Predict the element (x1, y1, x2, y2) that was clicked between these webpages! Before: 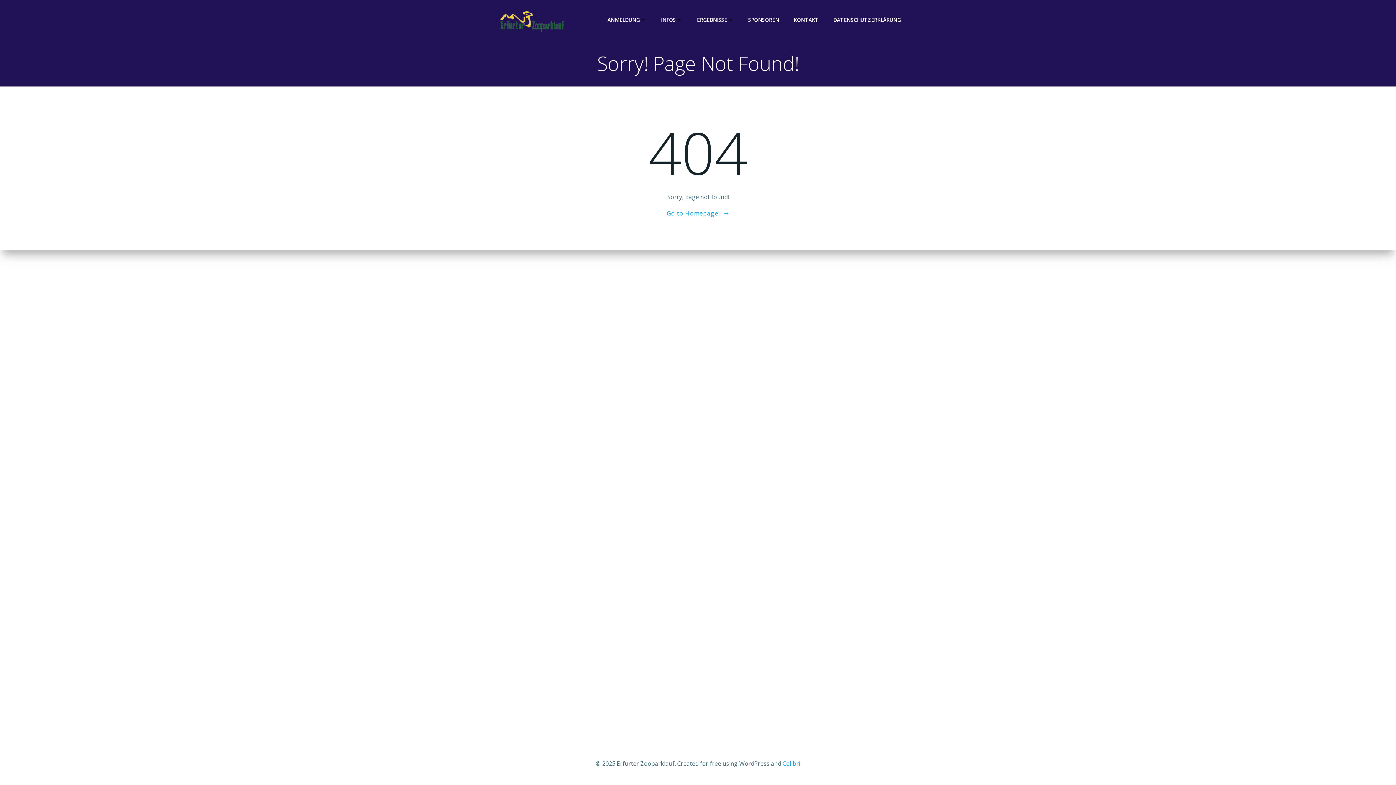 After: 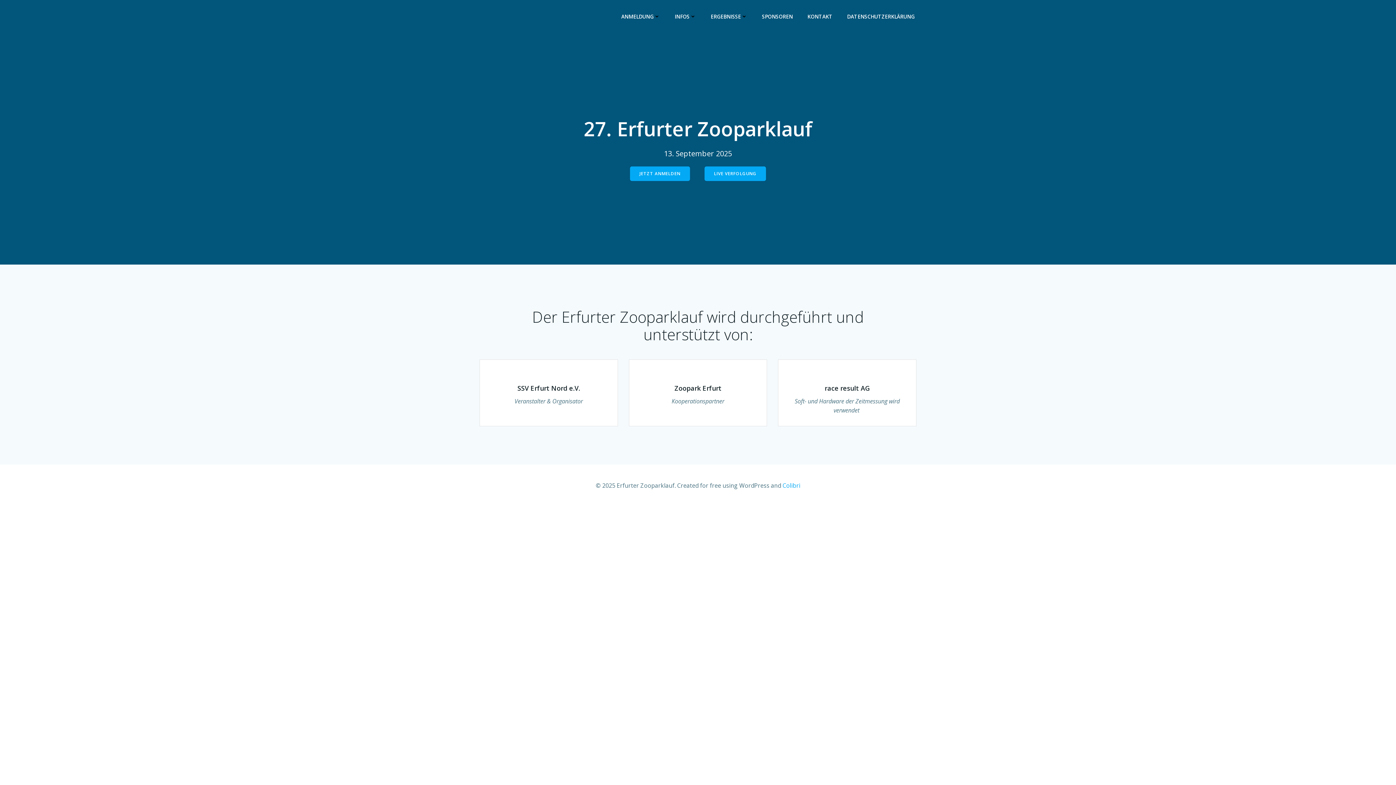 Action: bbox: (487, 7, 566, 32)